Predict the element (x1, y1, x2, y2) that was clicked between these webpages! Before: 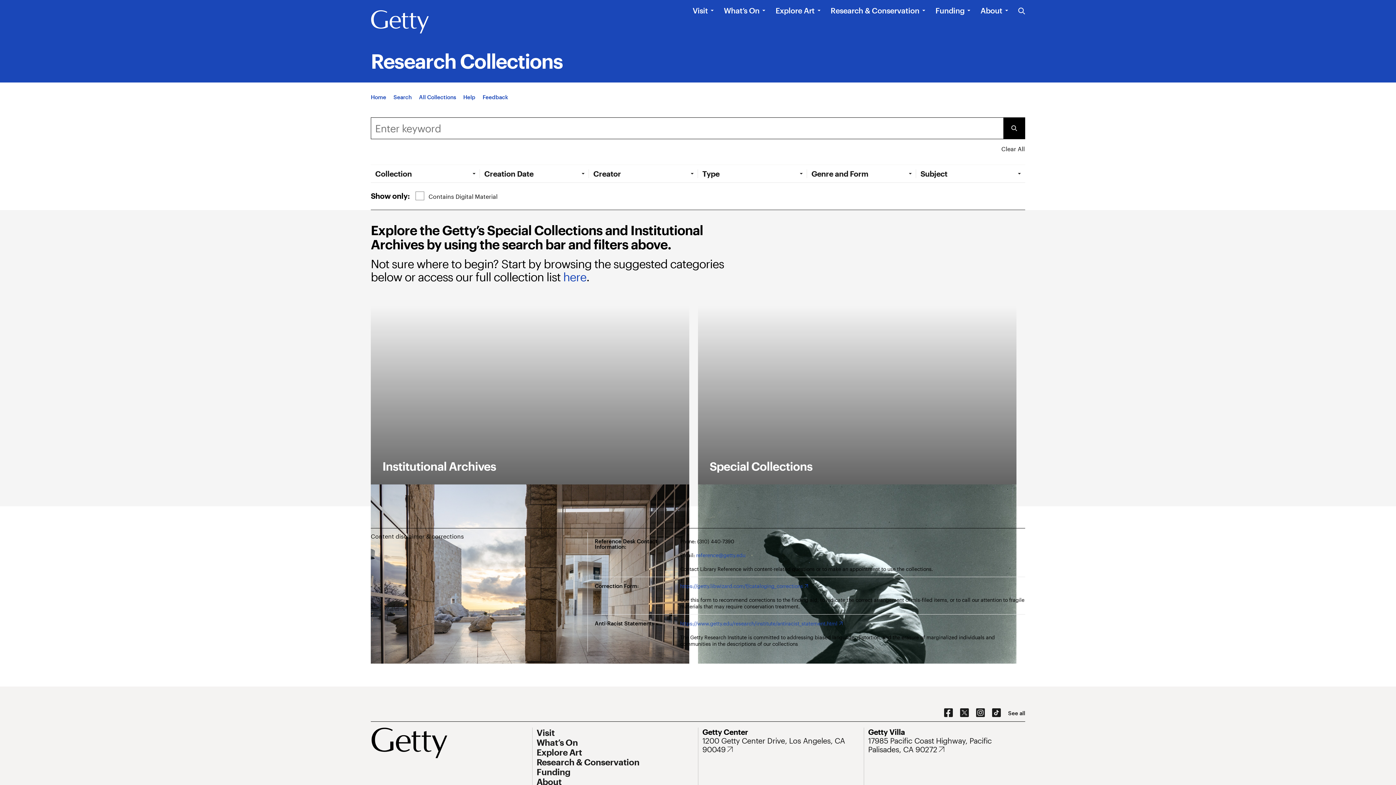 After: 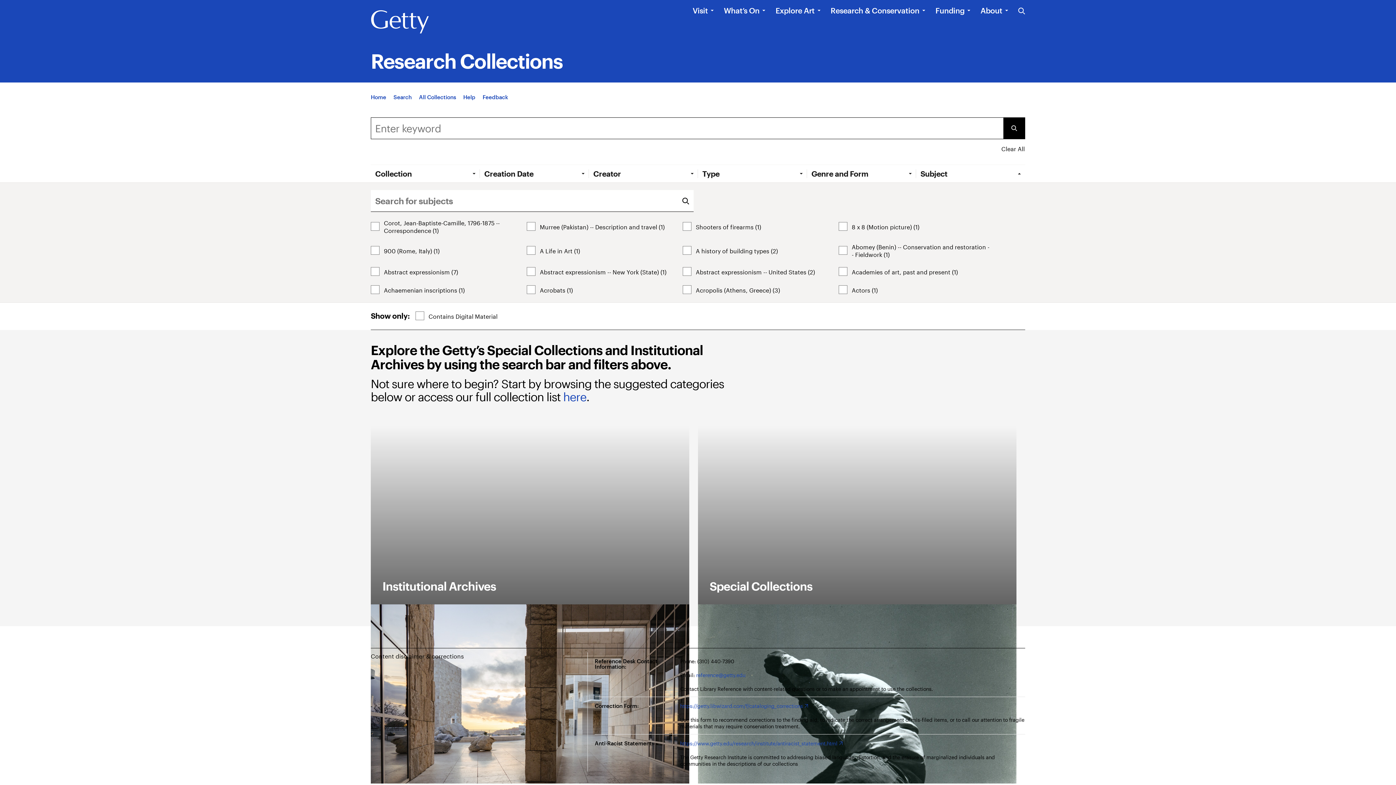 Action: label: Open Tab: Subject bbox: (920, 169, 1025, 178)